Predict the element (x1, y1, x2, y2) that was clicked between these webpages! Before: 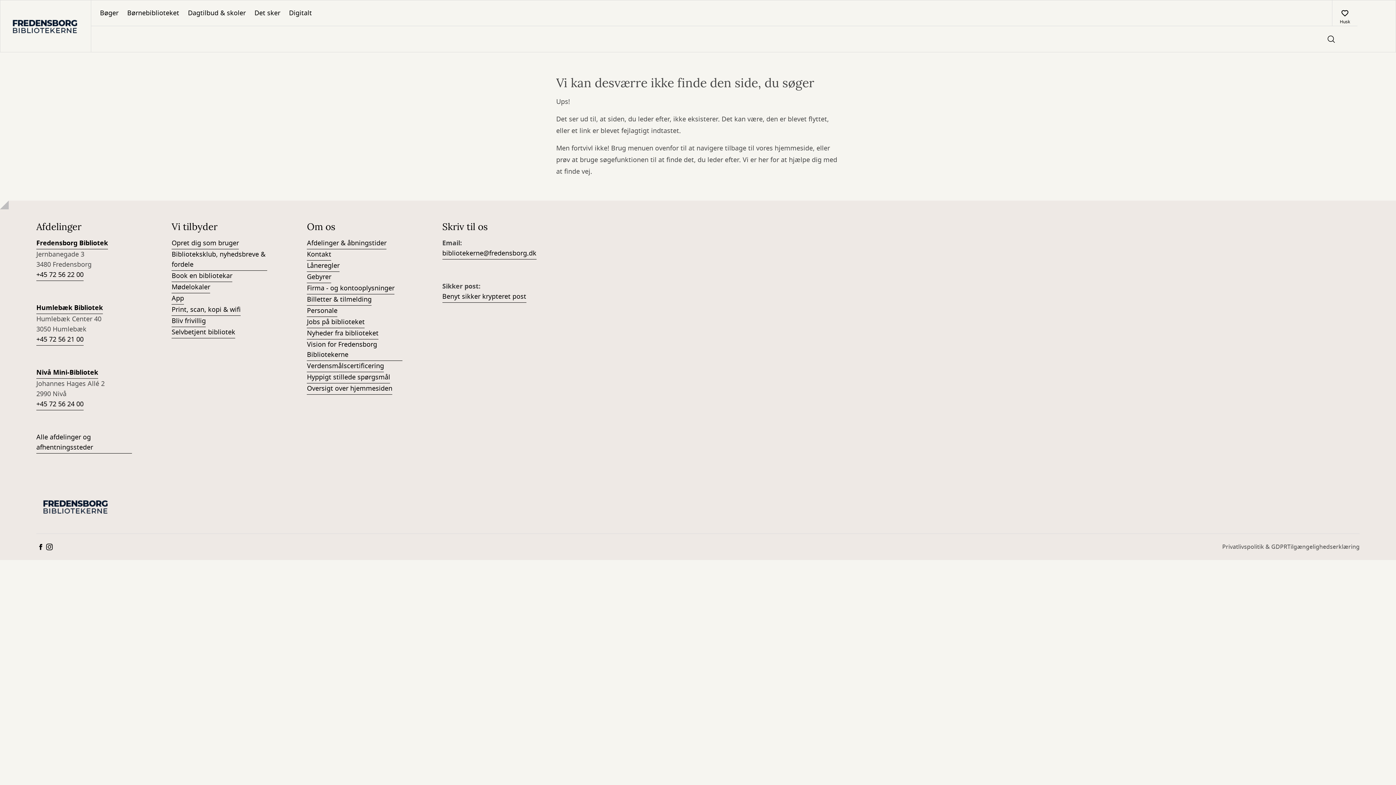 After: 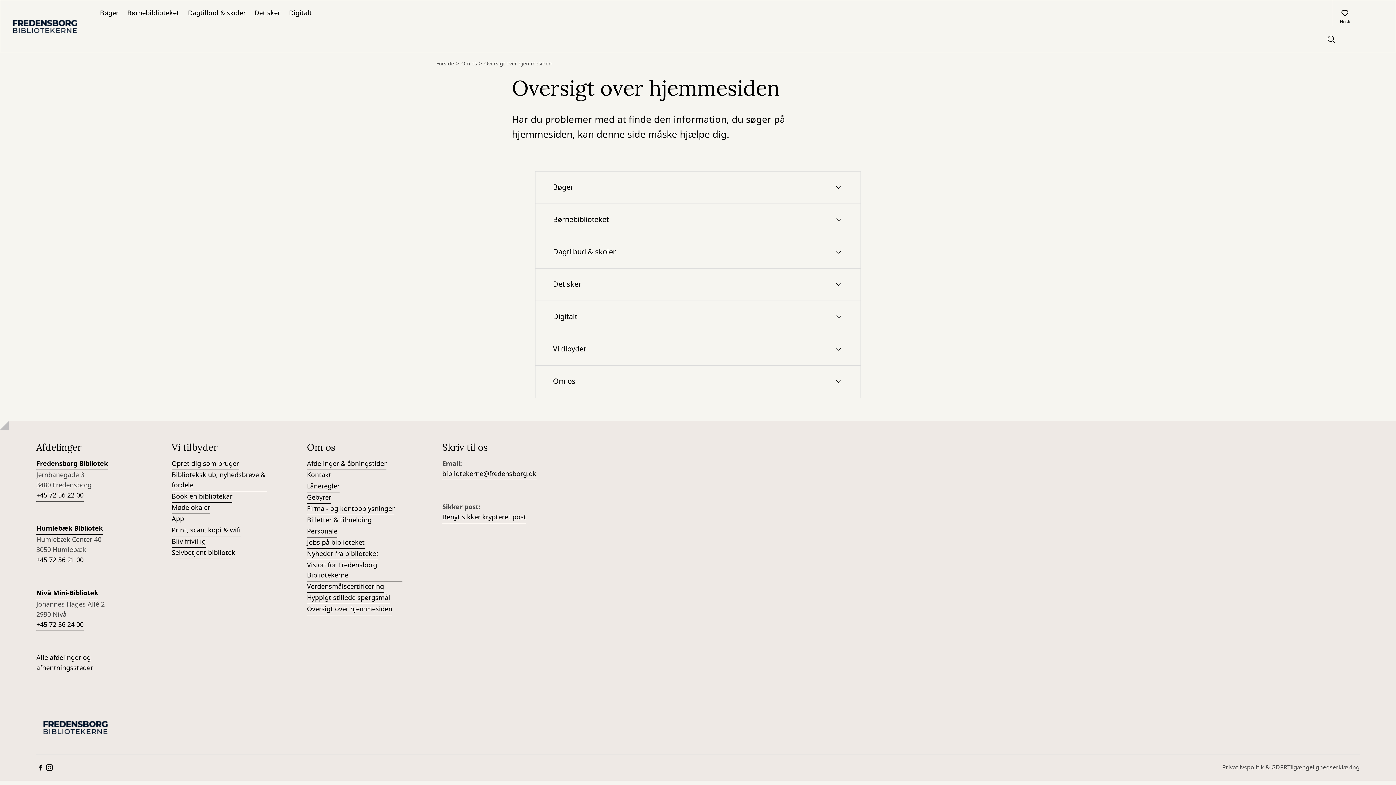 Action: bbox: (307, 383, 392, 394) label: Oversigt over hjemmesiden